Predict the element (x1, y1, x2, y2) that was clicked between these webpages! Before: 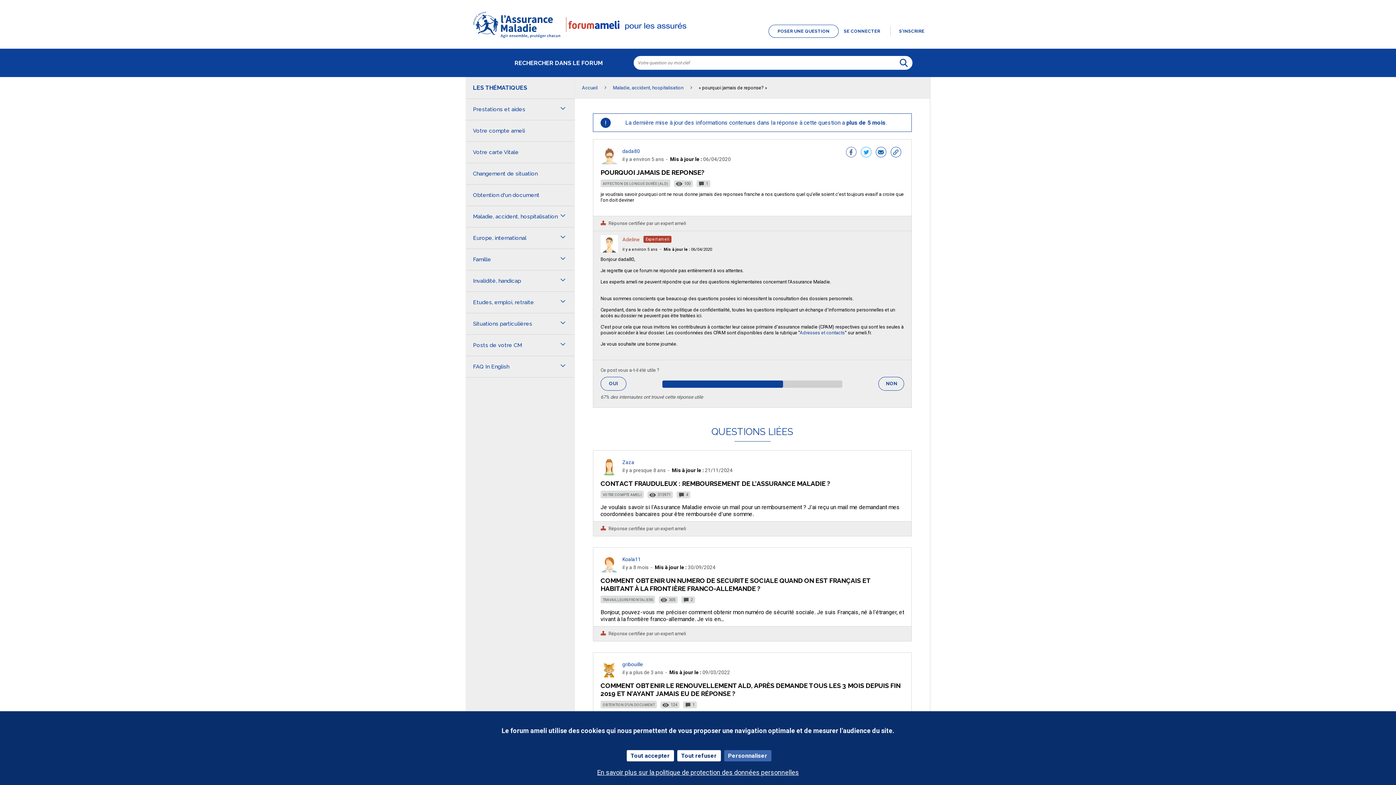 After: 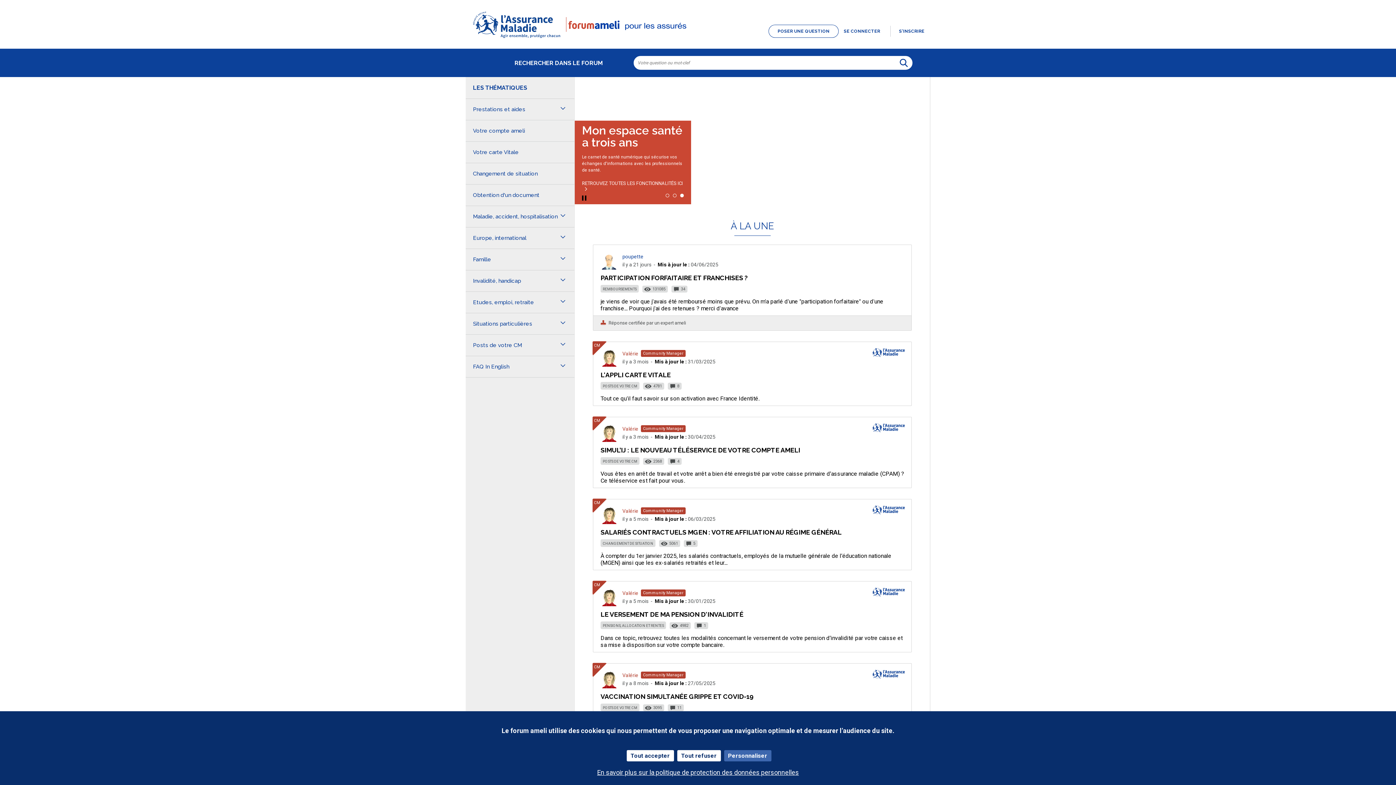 Action: bbox: (0, 0, 1396, 77) label: POSER UNE QUESTION 

SE CONNECTER S'INSCRIRE

RECHERCHER DANS LE FORUM

RECHERCHER DANS LES FORUMS